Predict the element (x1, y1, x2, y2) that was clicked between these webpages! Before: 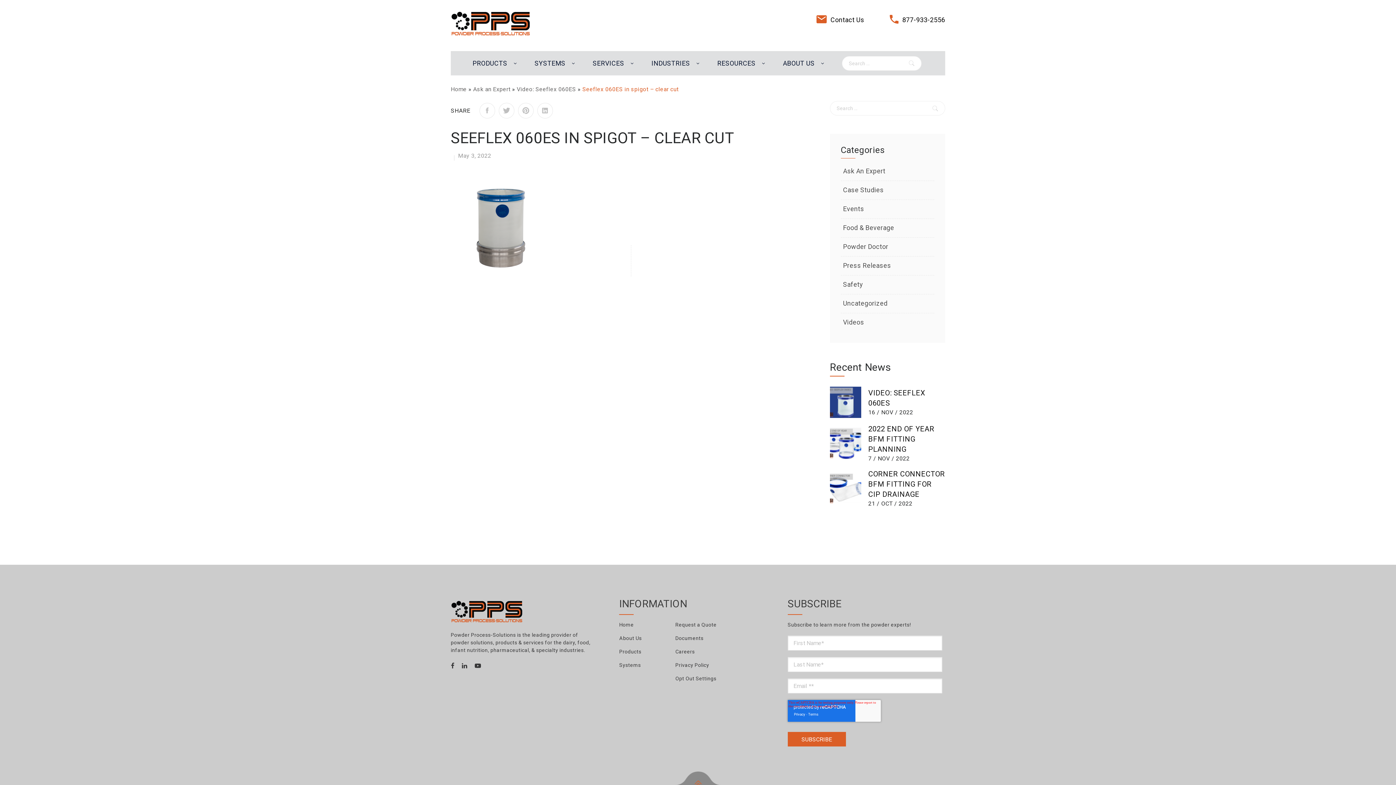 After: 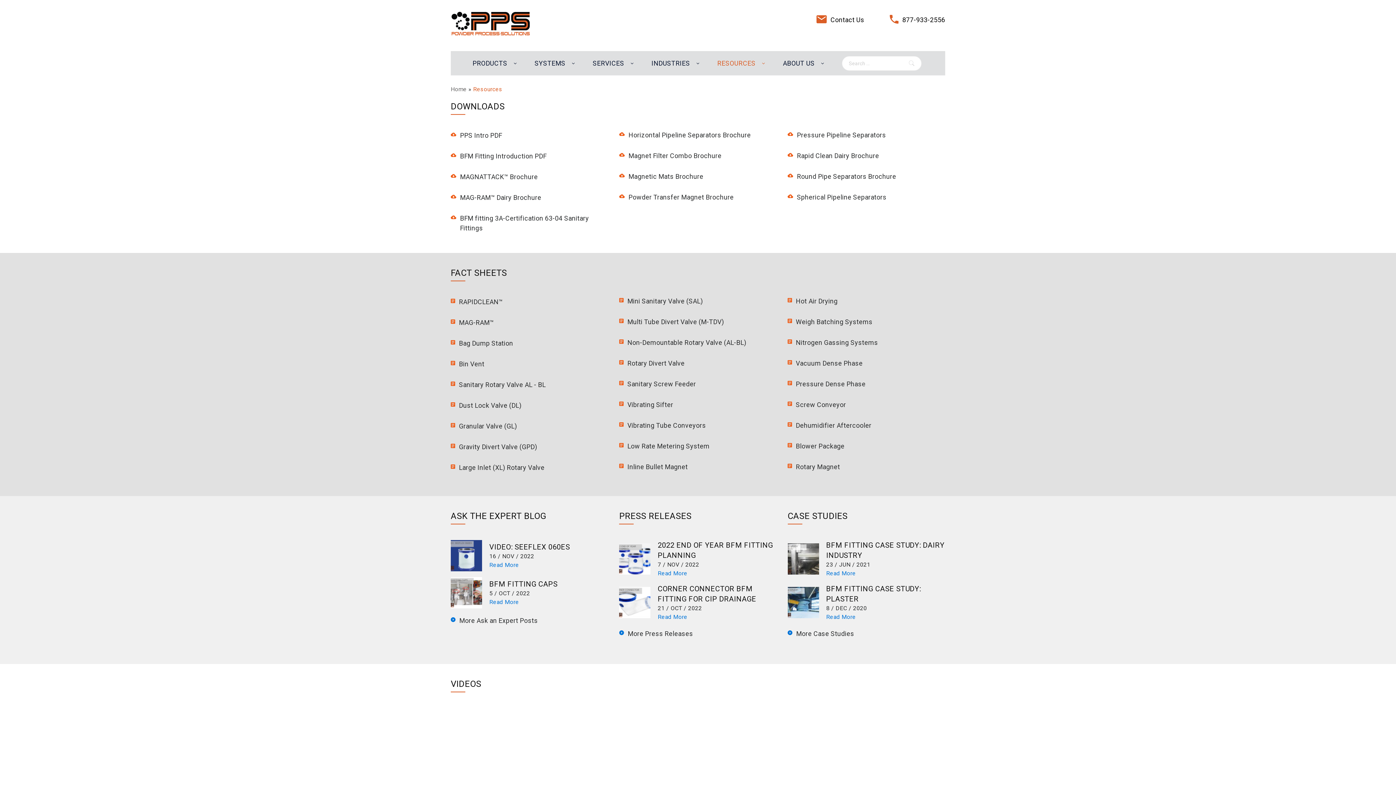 Action: bbox: (706, 51, 766, 75) label: RESOURCES